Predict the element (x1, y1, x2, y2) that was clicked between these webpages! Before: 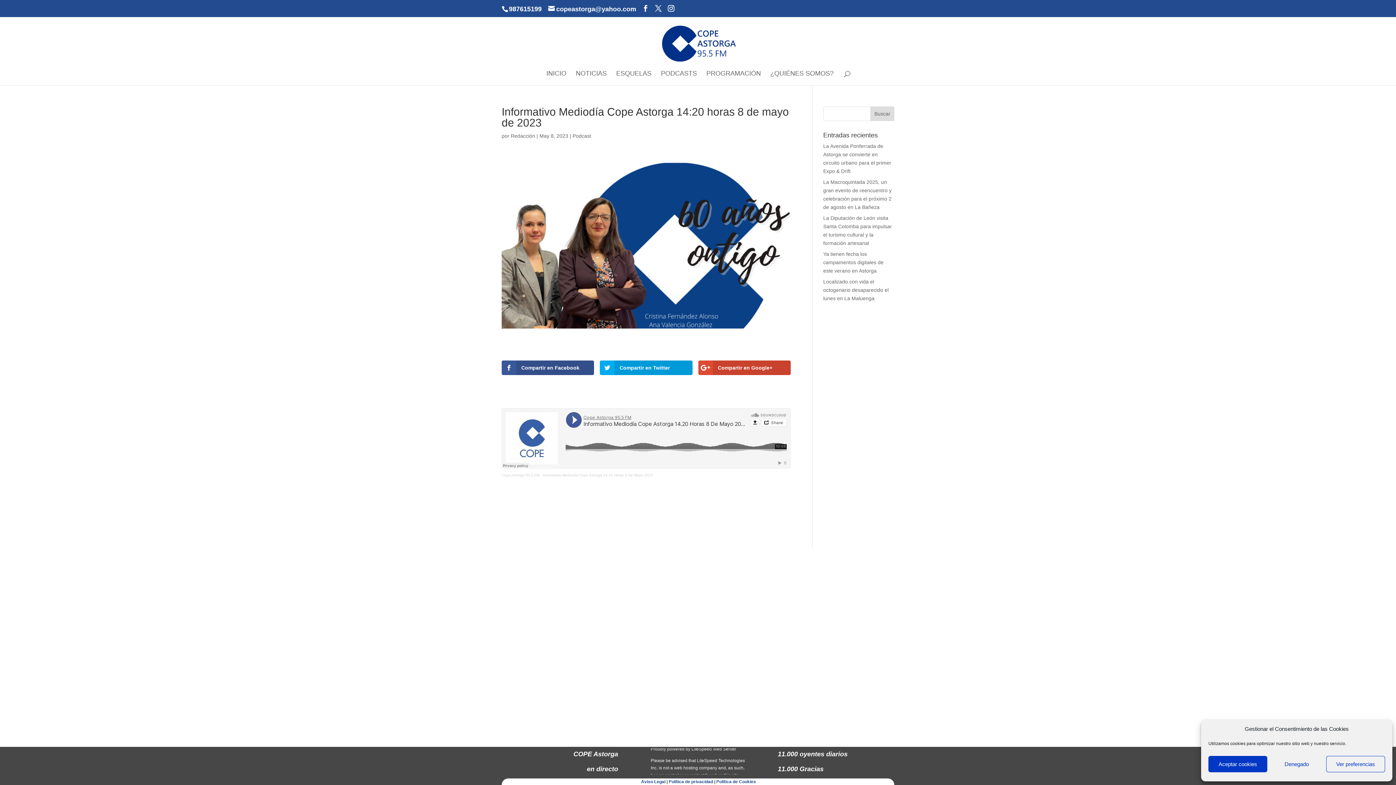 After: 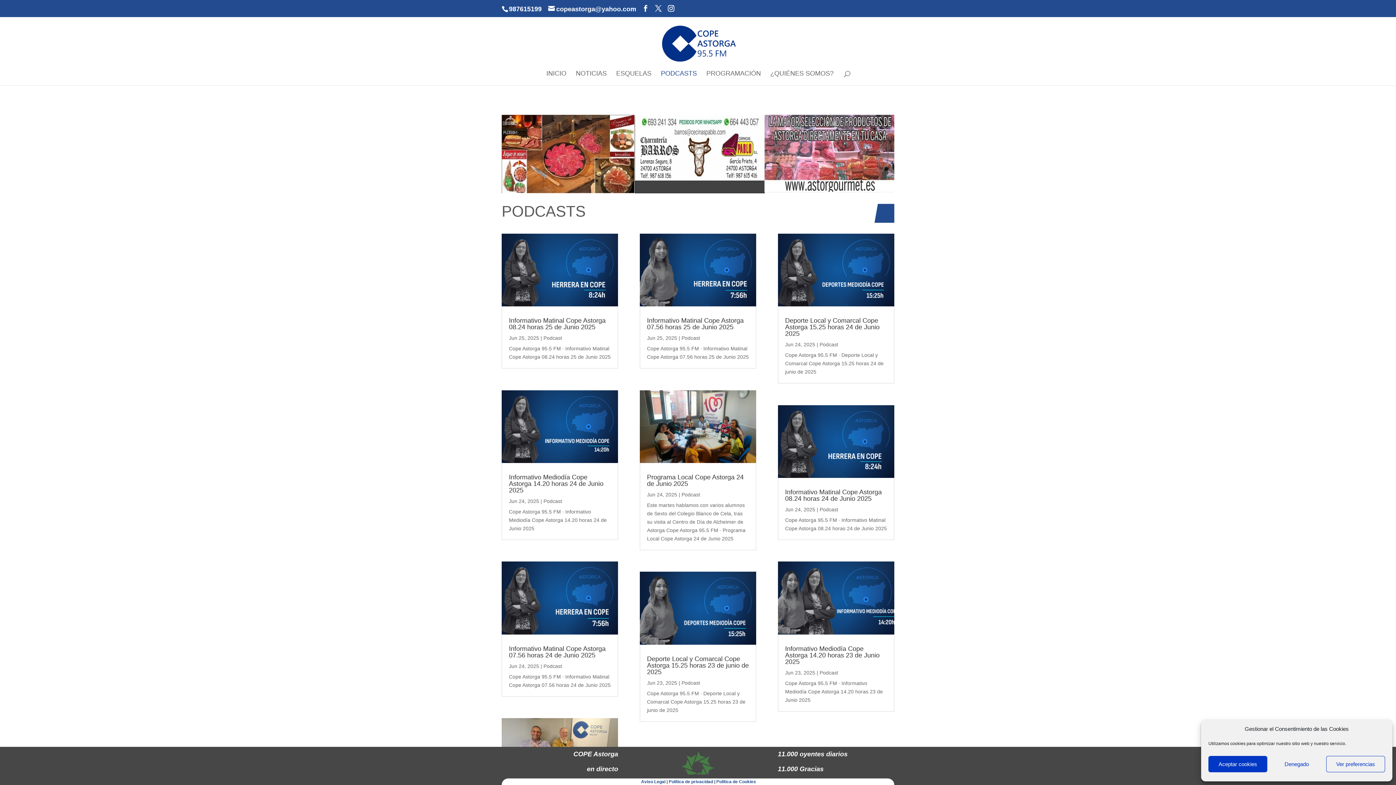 Action: bbox: (661, 70, 697, 85) label: PODCASTS